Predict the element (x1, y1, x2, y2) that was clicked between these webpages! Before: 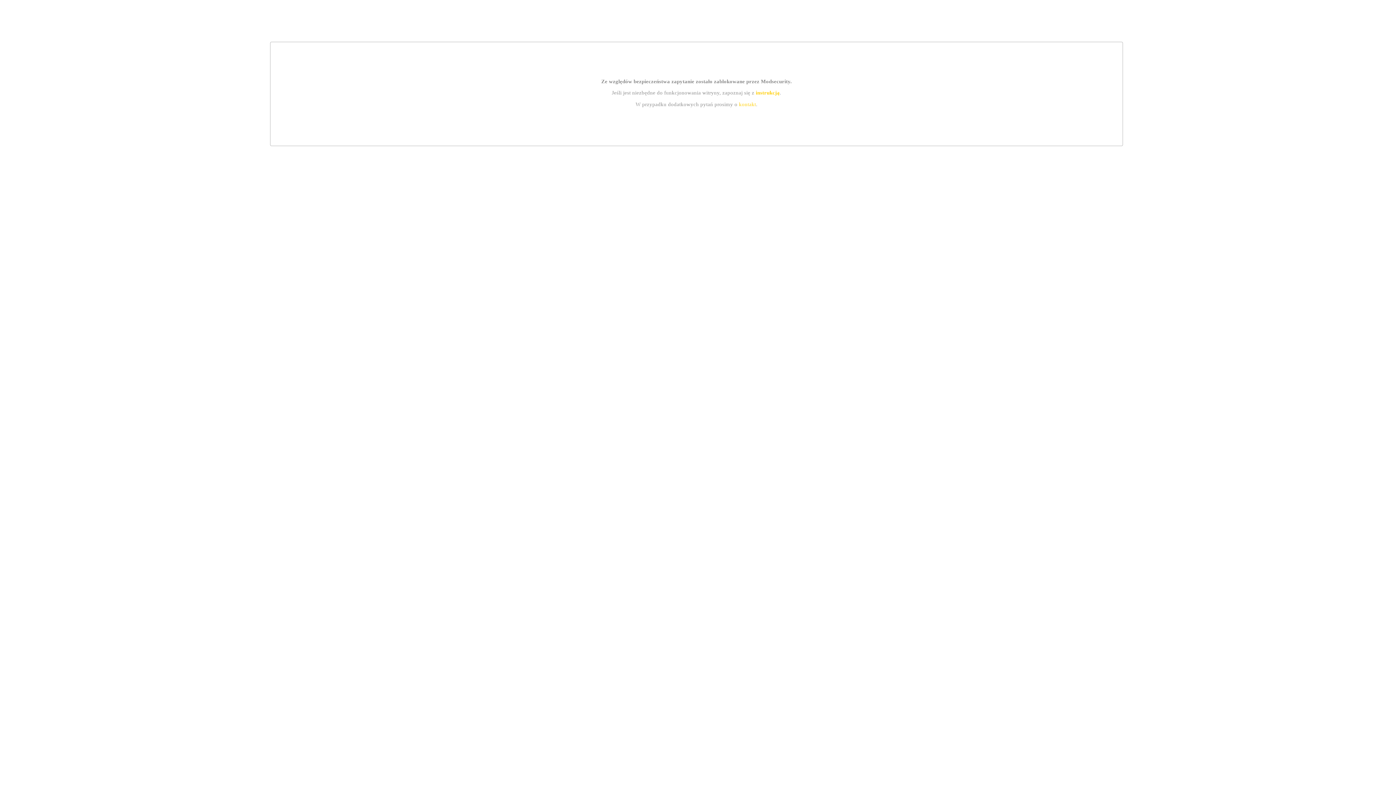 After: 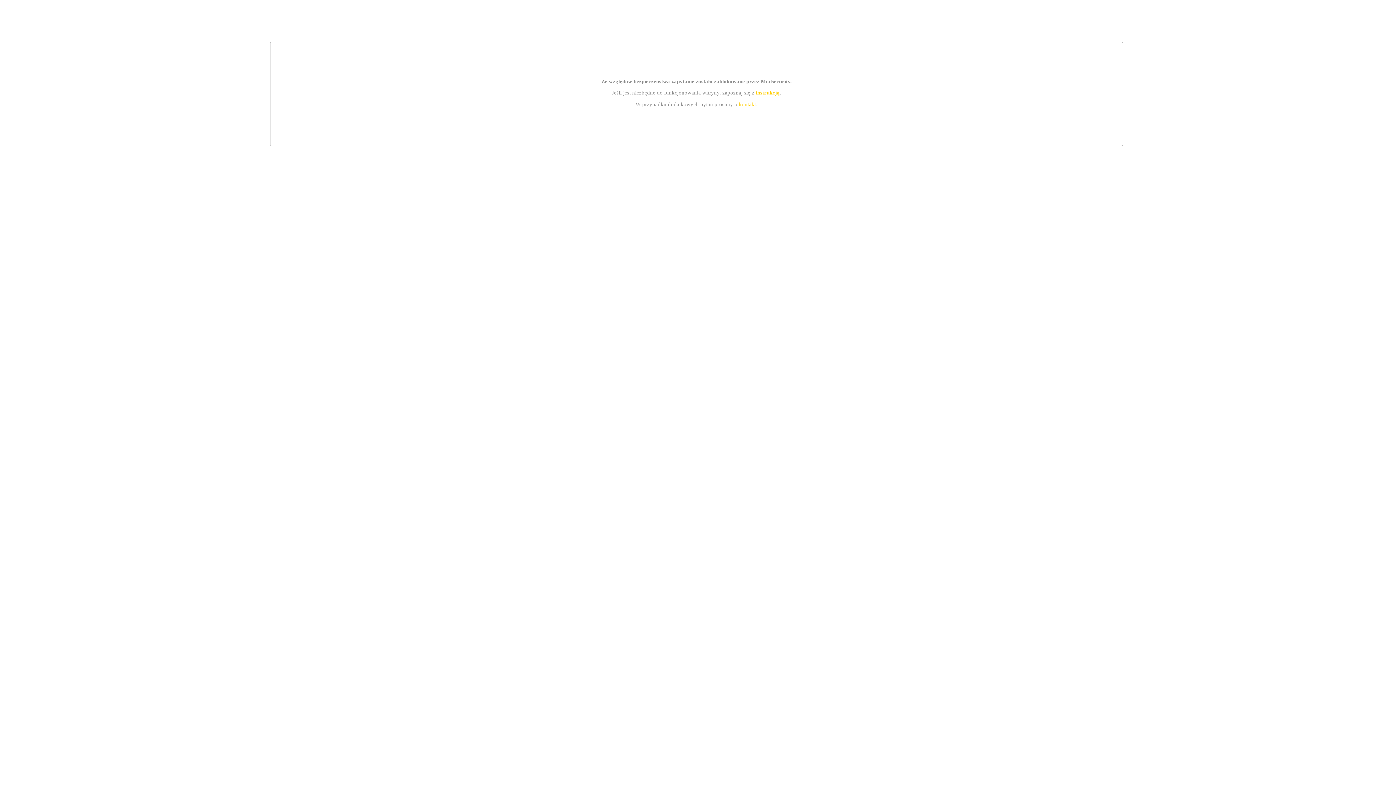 Action: bbox: (755, 89, 779, 95) label: instrukcją